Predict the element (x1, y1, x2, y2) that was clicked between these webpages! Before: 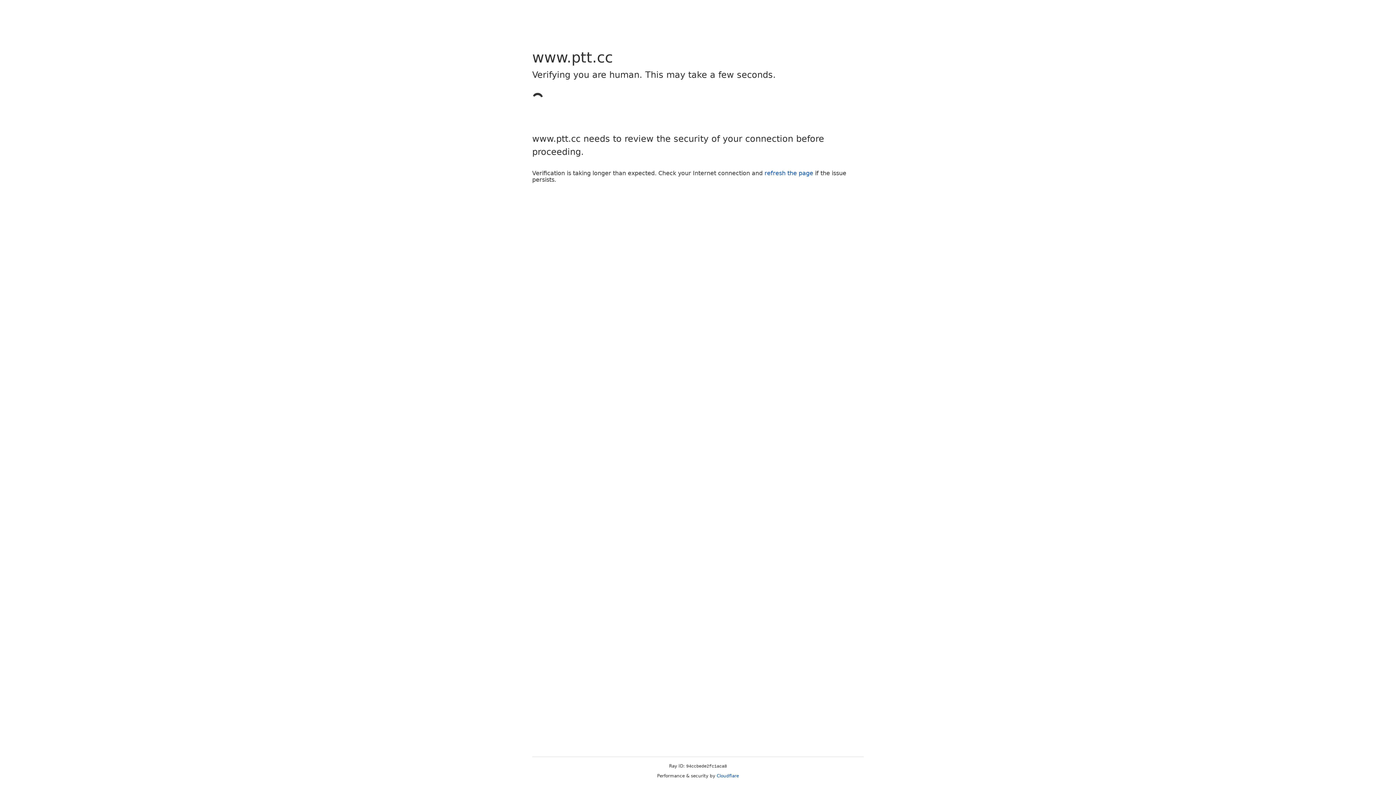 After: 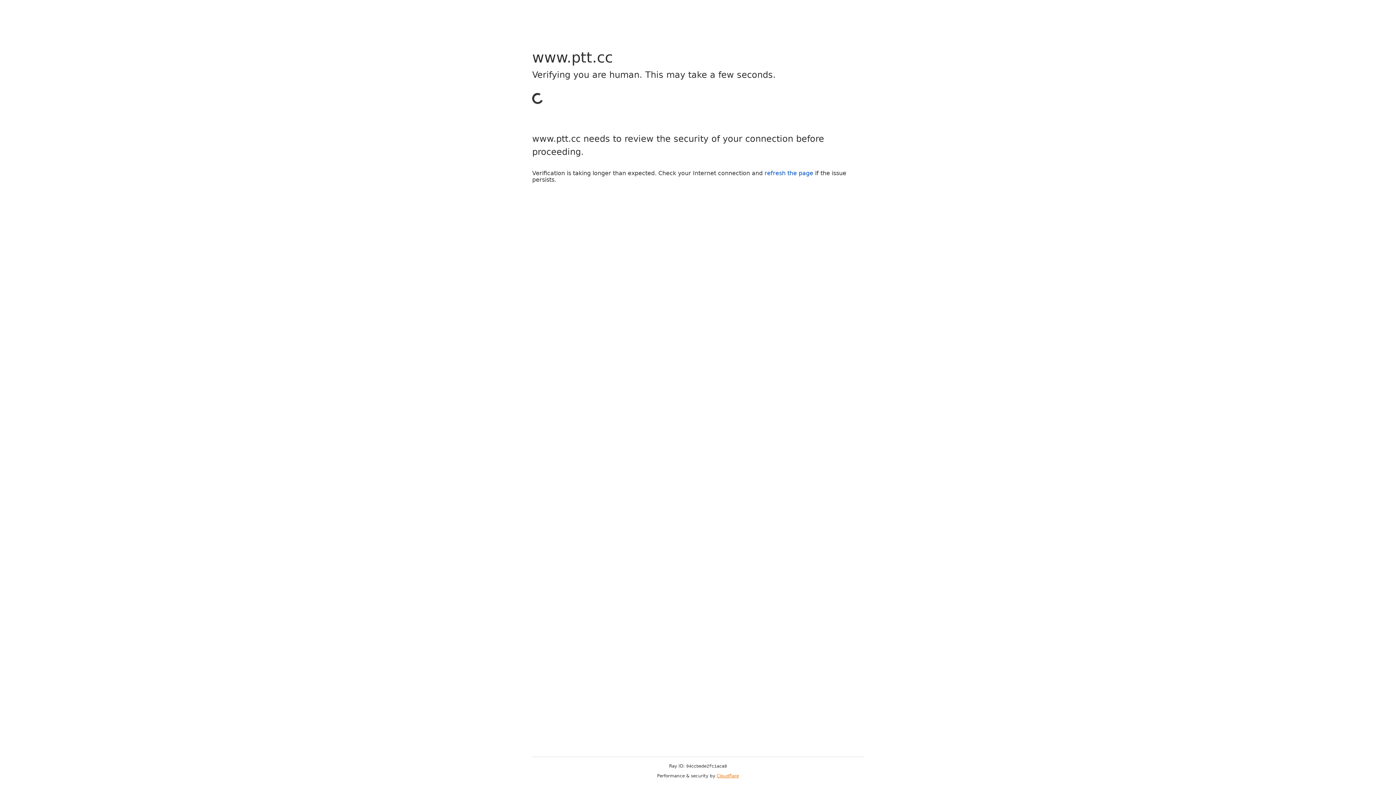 Action: bbox: (716, 773, 739, 778) label: Cloudflare